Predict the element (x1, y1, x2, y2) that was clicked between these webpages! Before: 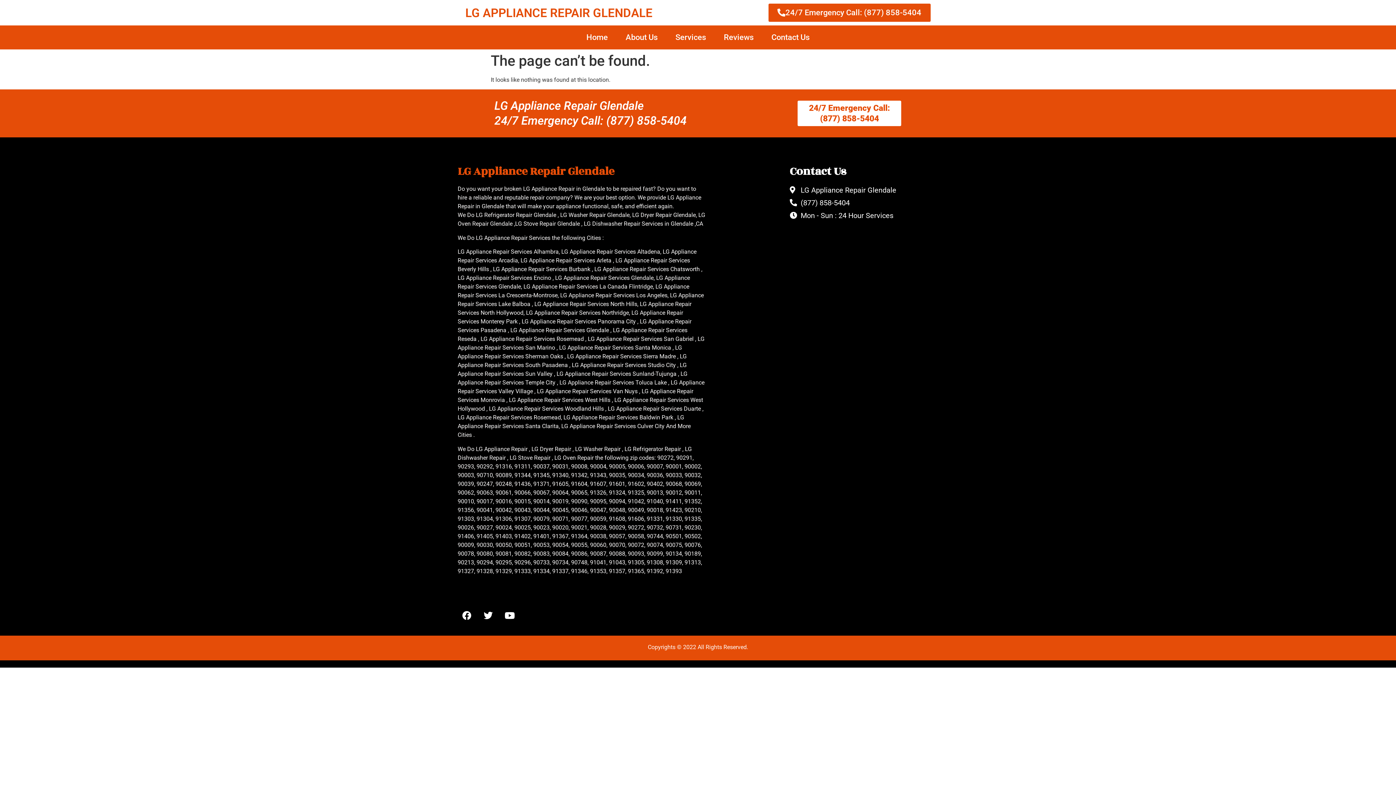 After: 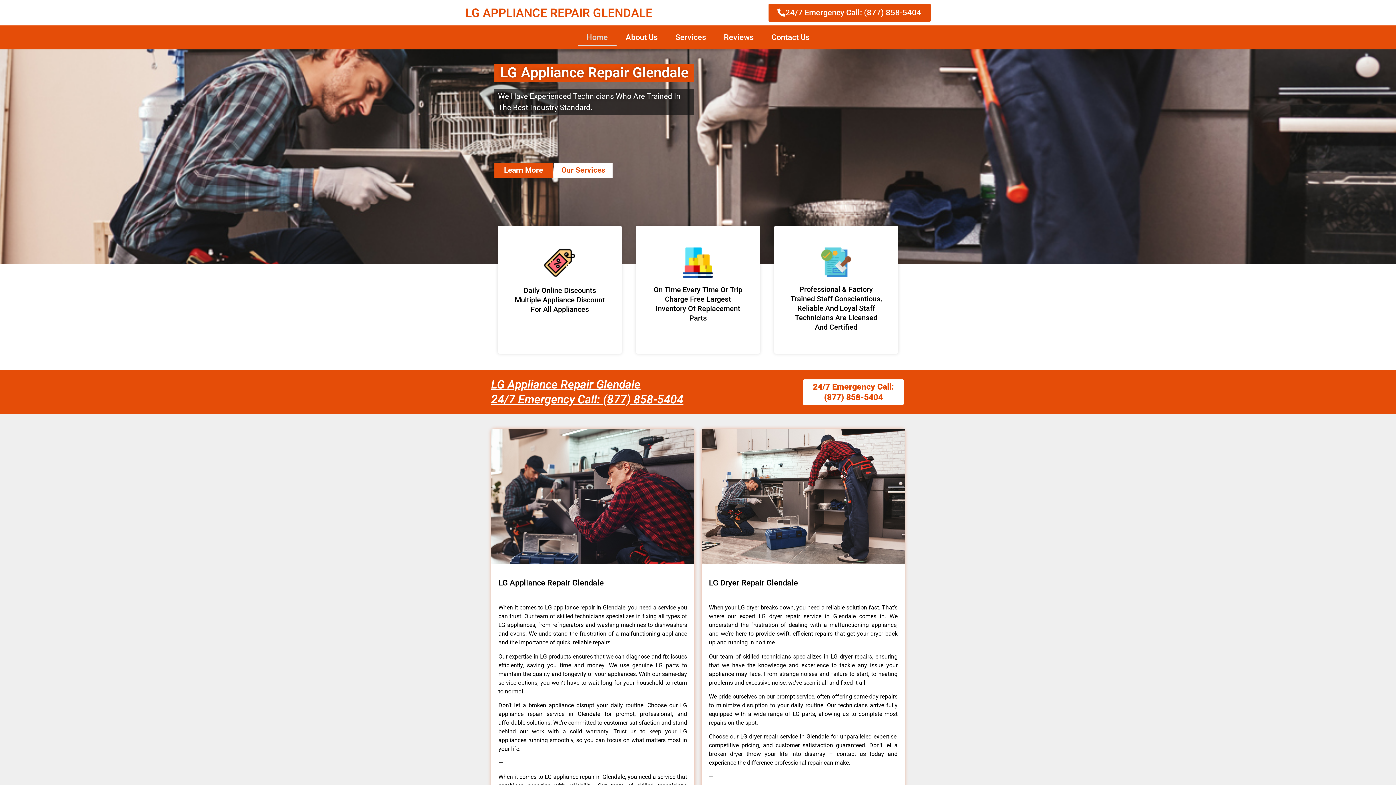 Action: bbox: (577, 29, 616, 45) label: Home